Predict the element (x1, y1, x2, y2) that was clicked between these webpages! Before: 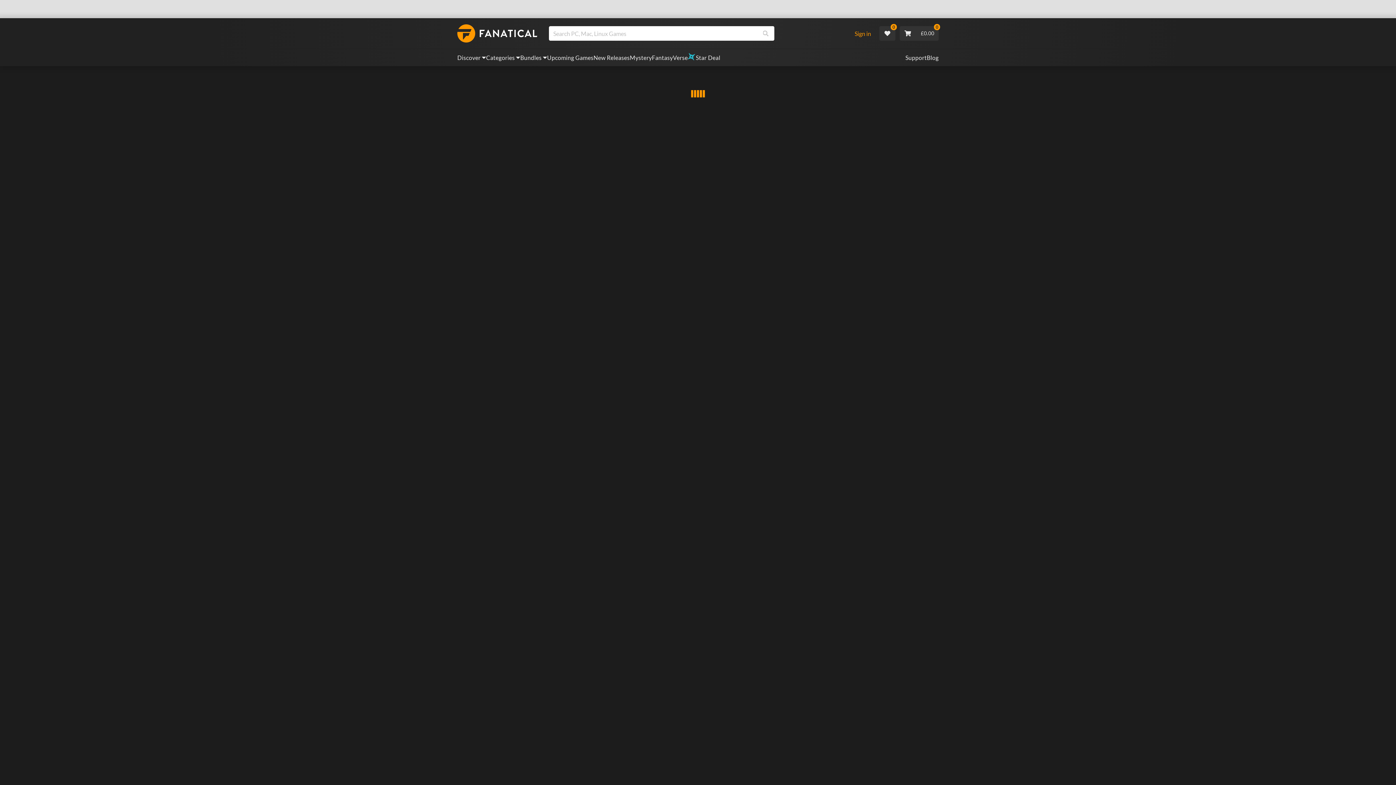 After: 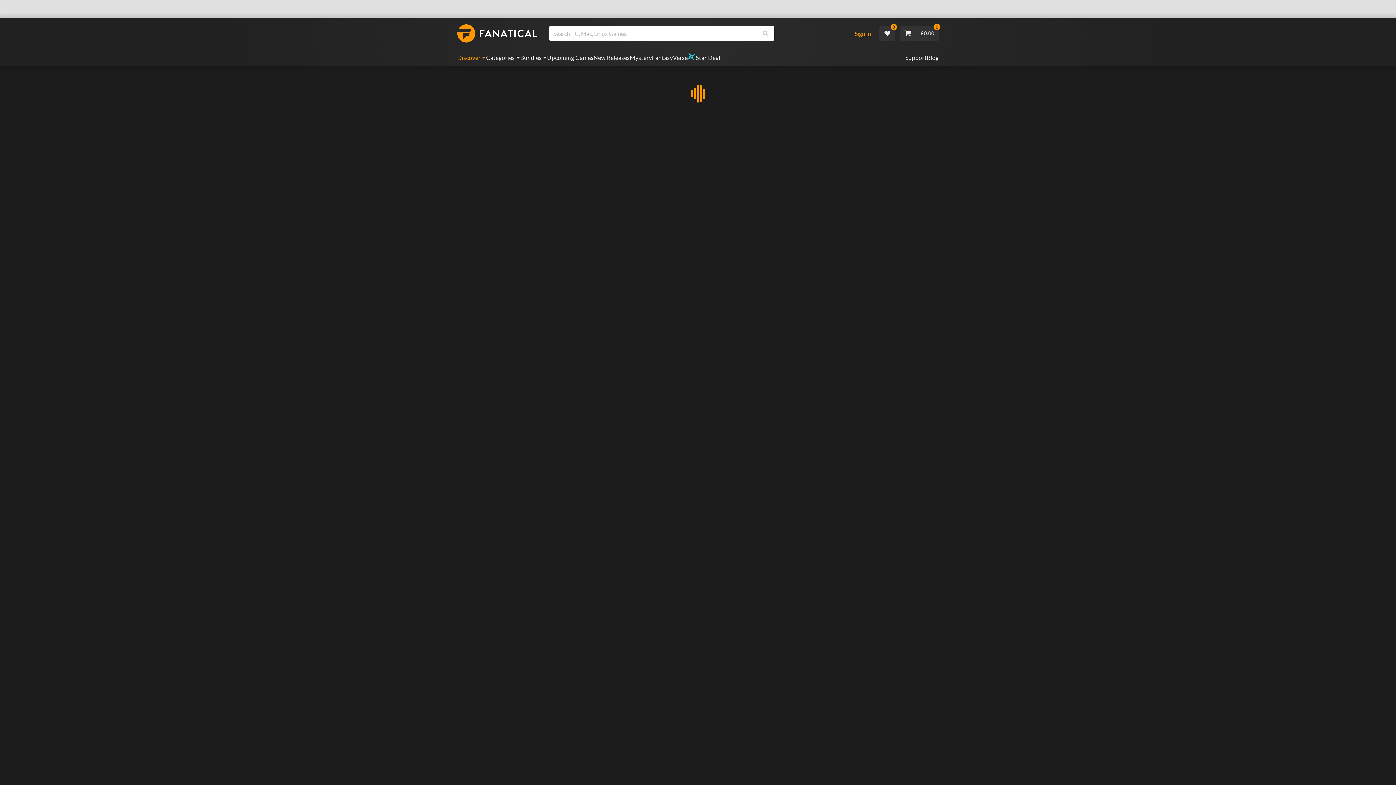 Action: bbox: (457, 49, 486, 66) label: Discover